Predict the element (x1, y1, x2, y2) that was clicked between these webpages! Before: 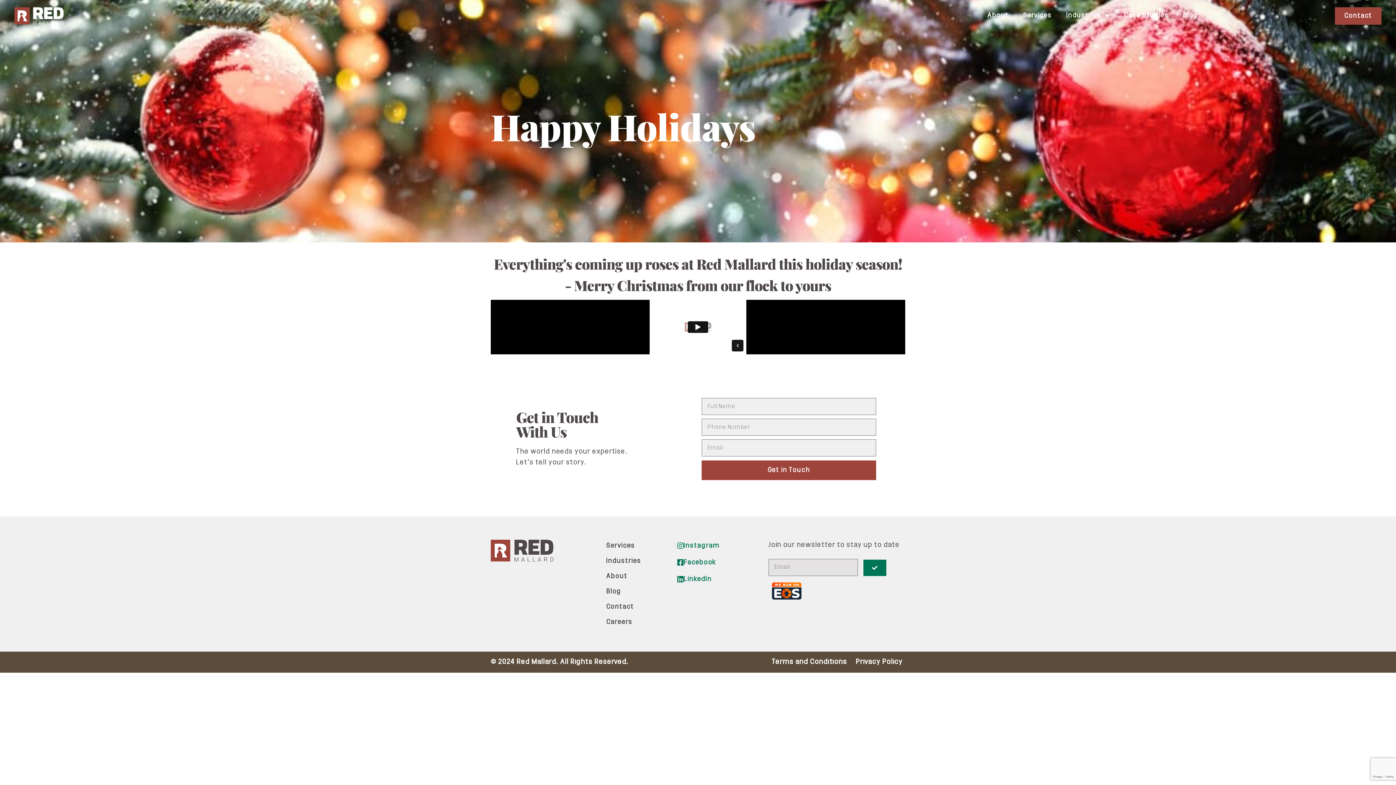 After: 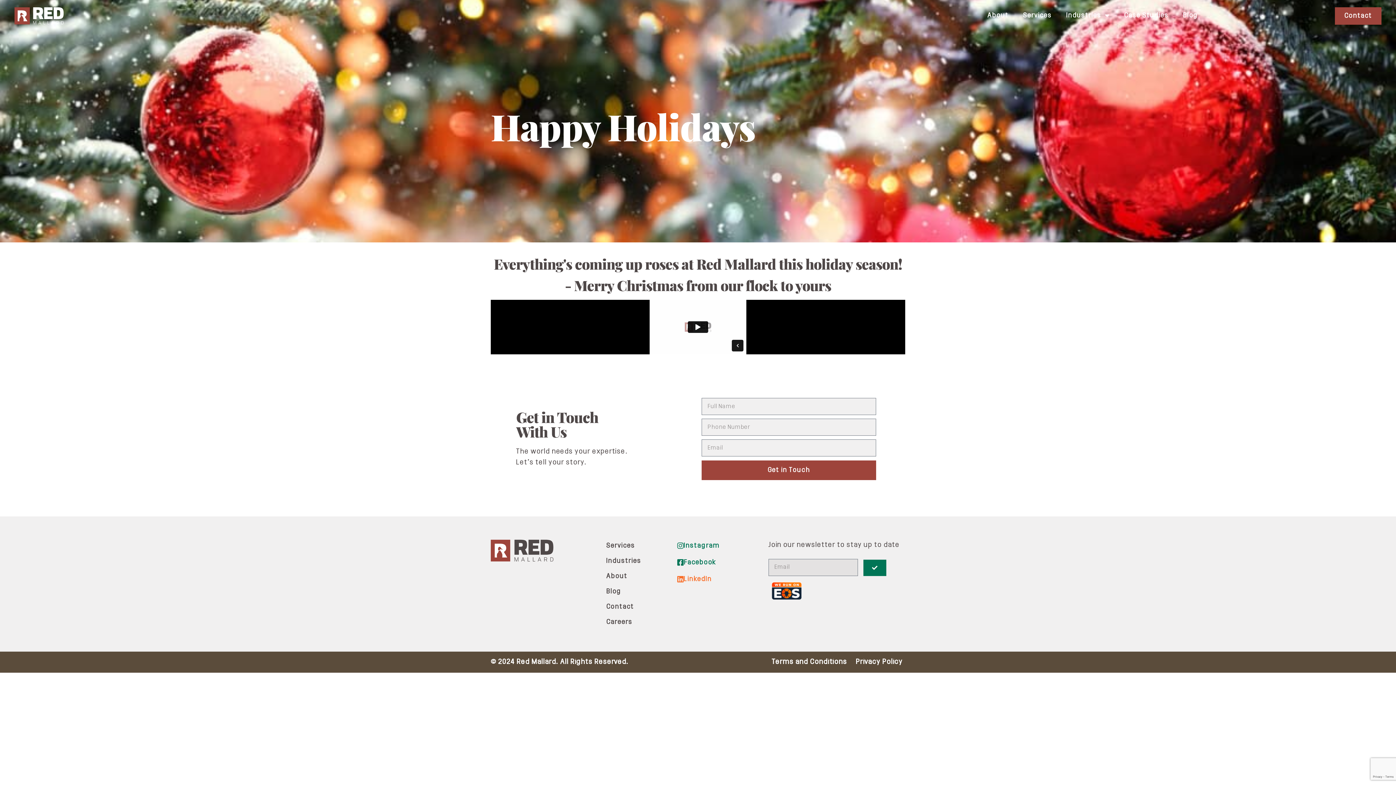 Action: label: LinkedIn bbox: (677, 576, 711, 583)